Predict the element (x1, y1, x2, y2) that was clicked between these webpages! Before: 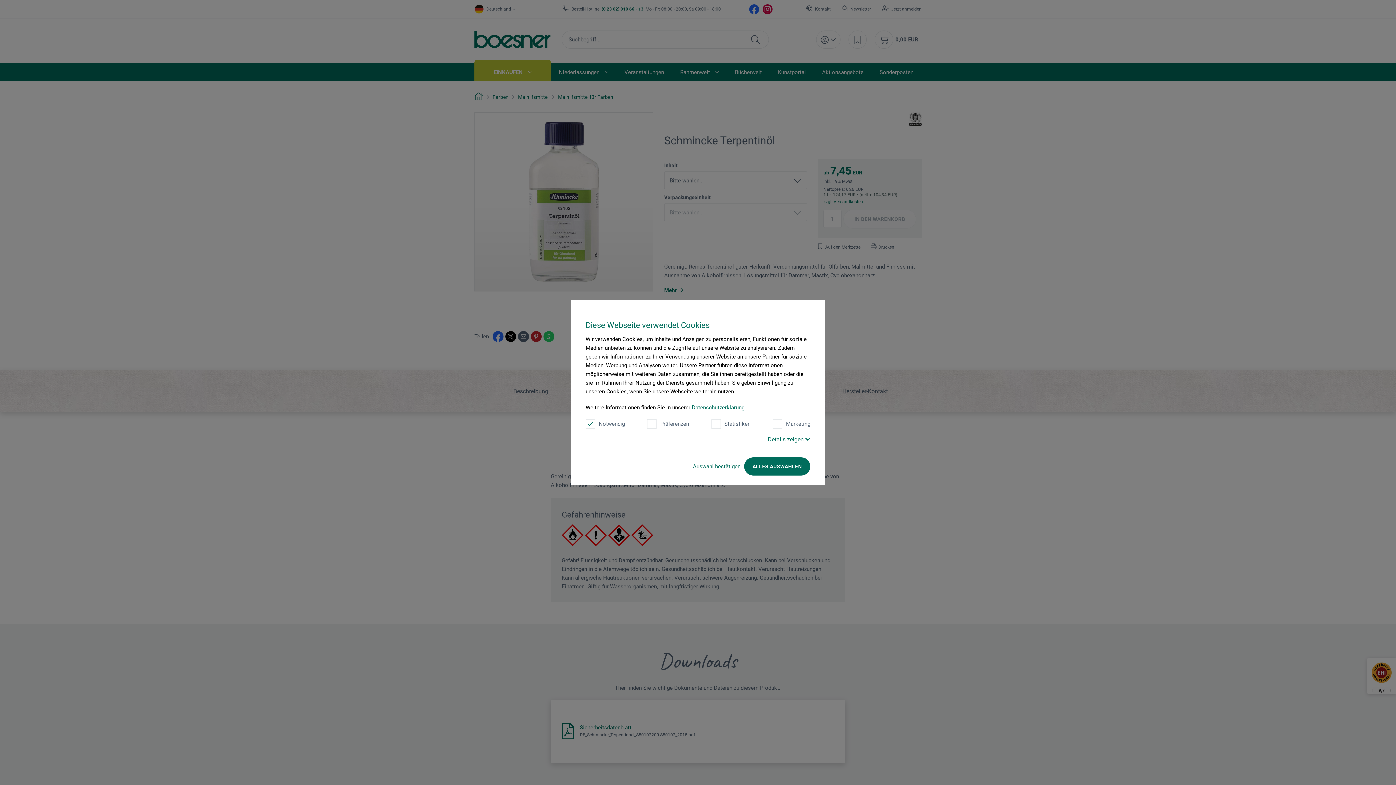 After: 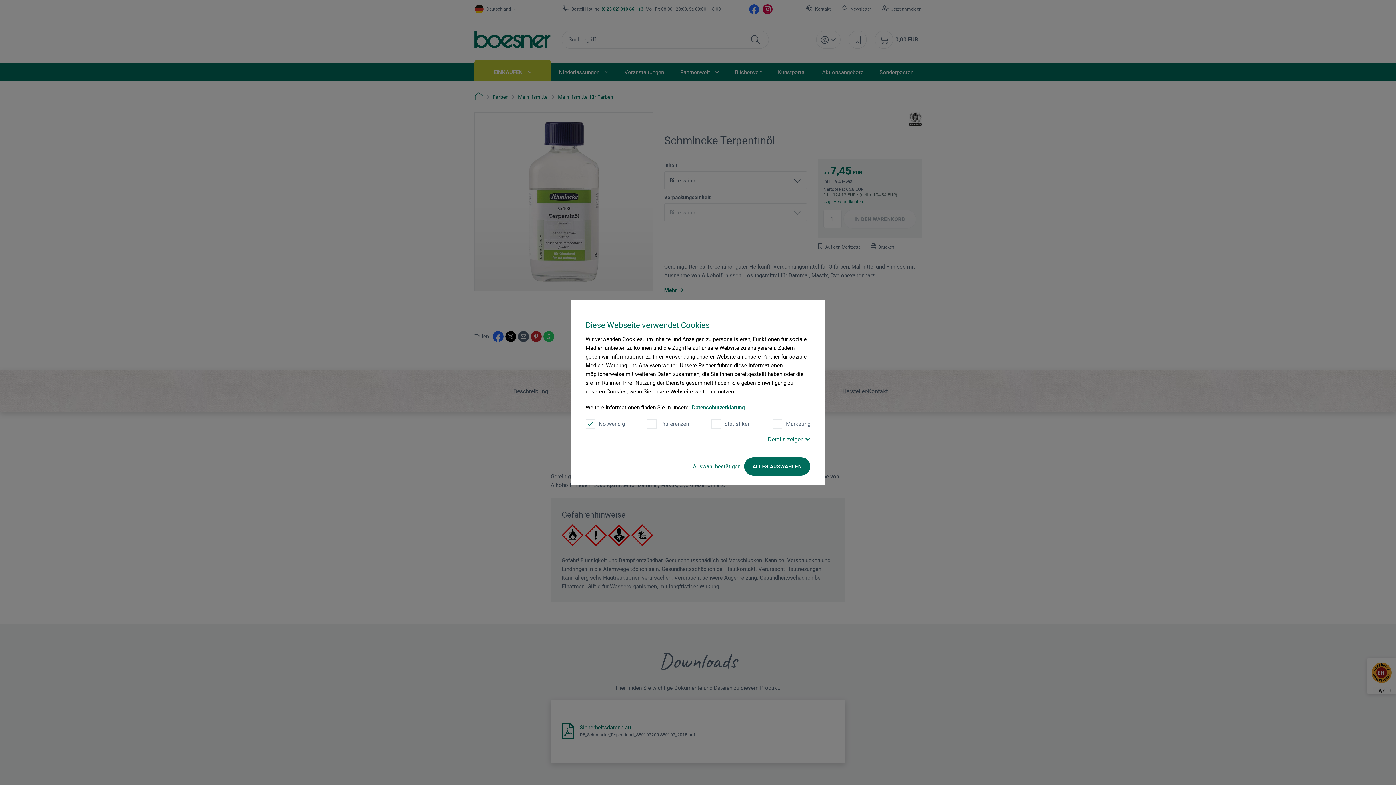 Action: label: Datenschutzerklärung bbox: (692, 404, 744, 411)